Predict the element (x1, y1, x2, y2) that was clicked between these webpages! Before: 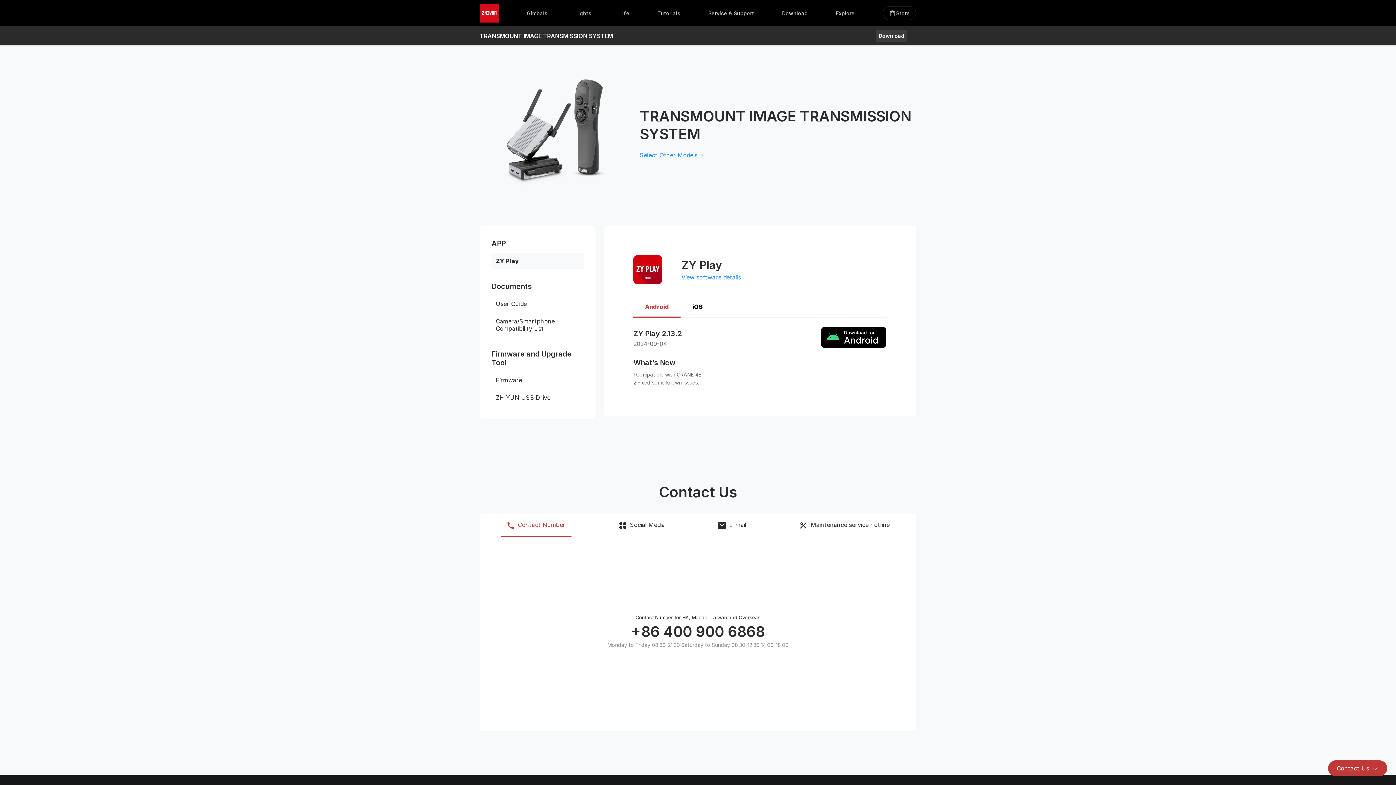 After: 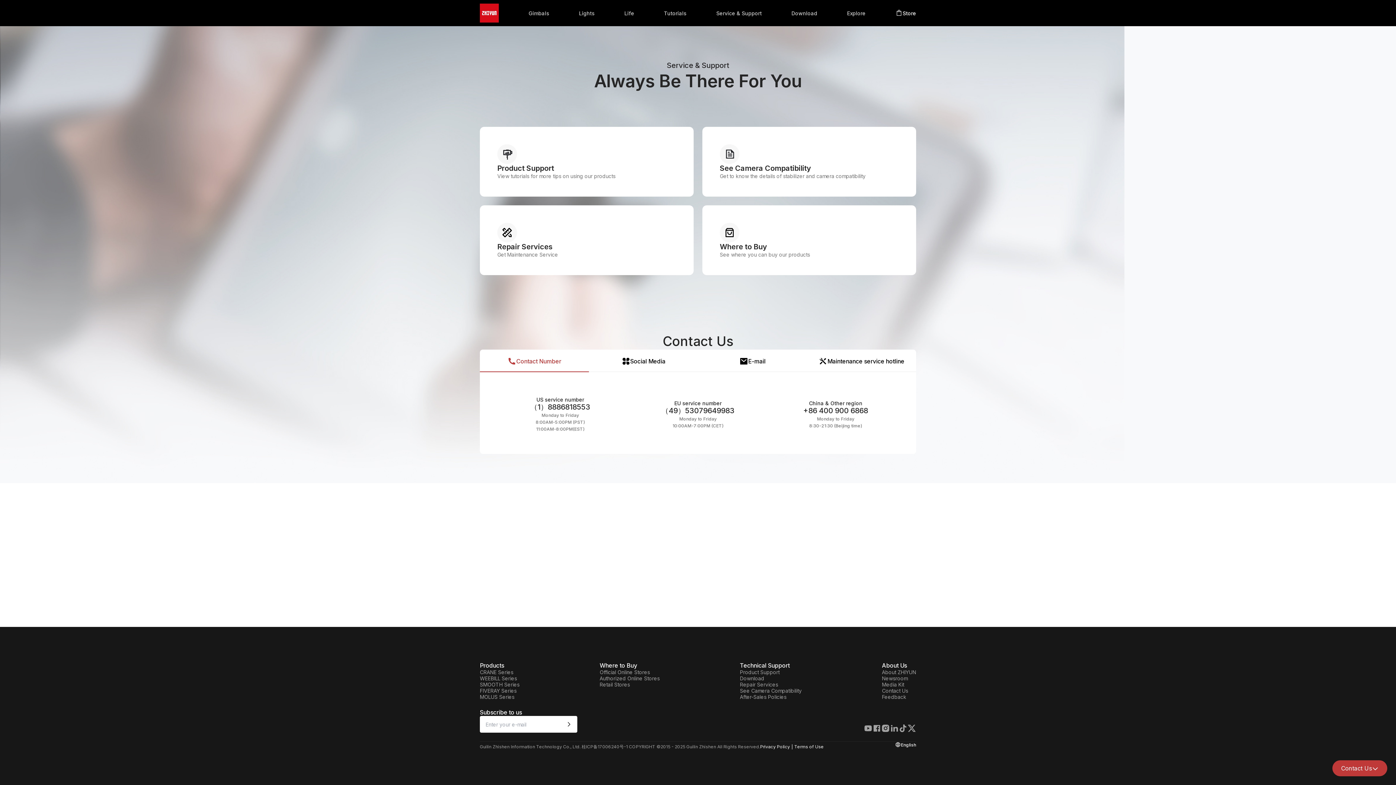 Action: label: Service & Support bbox: (708, 0, 754, 26)